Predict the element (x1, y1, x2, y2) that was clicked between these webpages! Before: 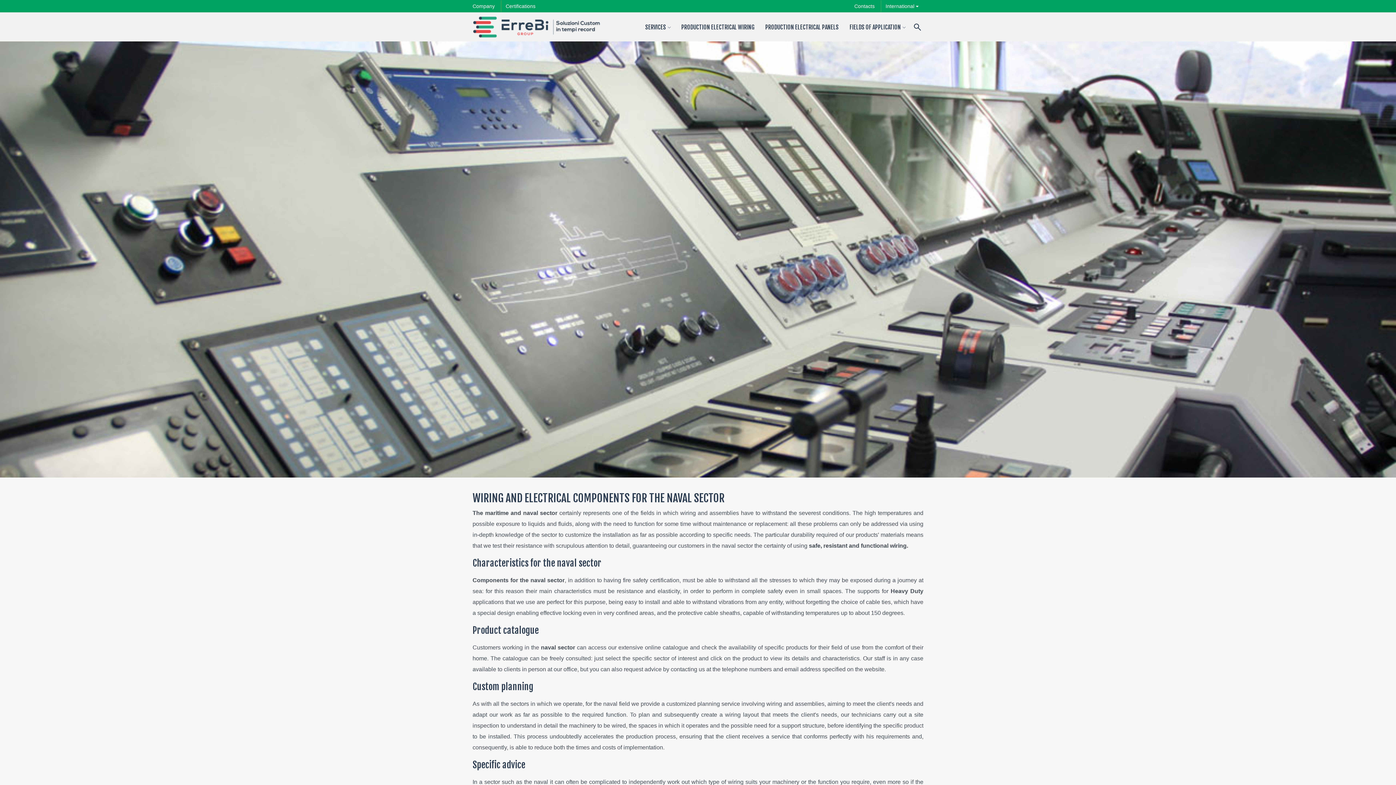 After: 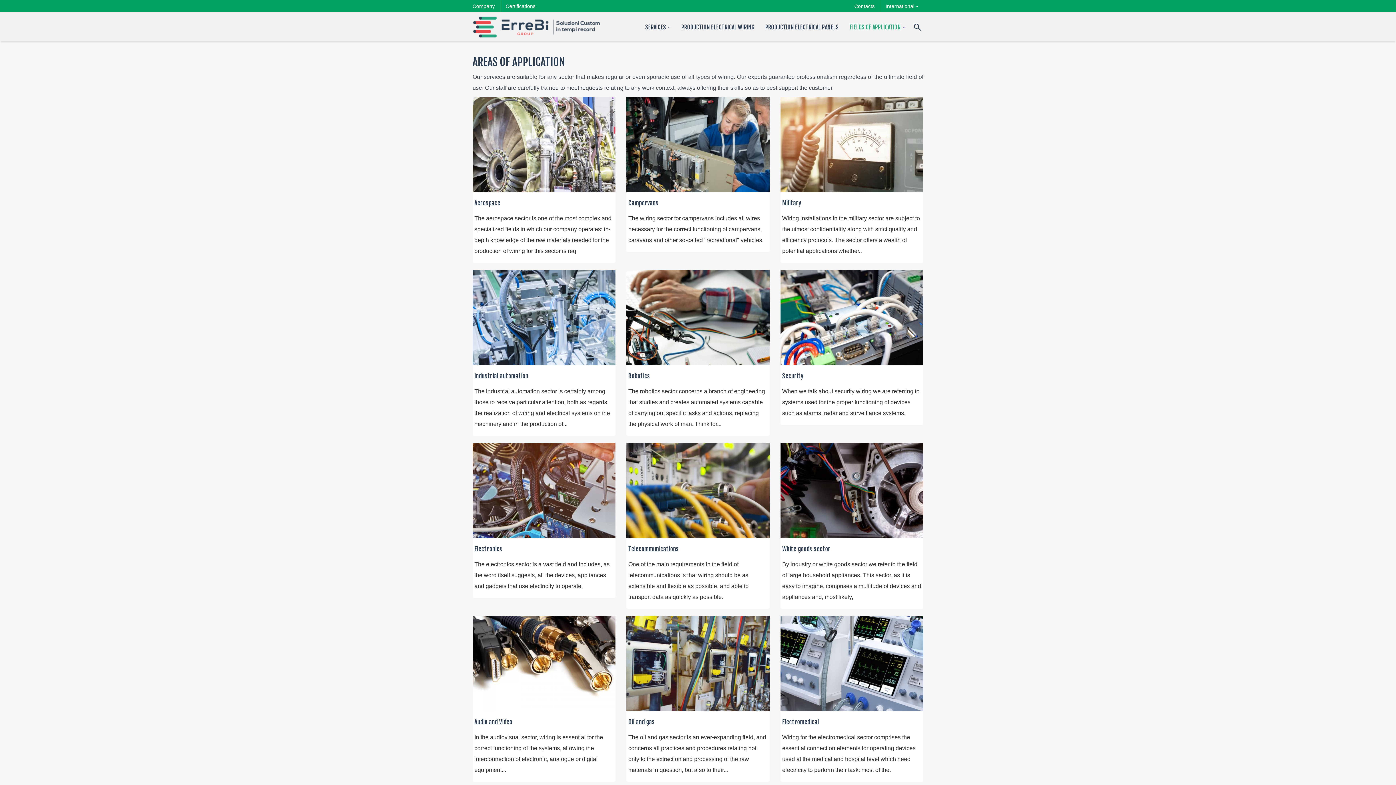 Action: bbox: (844, 14, 910, 39) label: FIELDS OF APPLICATION